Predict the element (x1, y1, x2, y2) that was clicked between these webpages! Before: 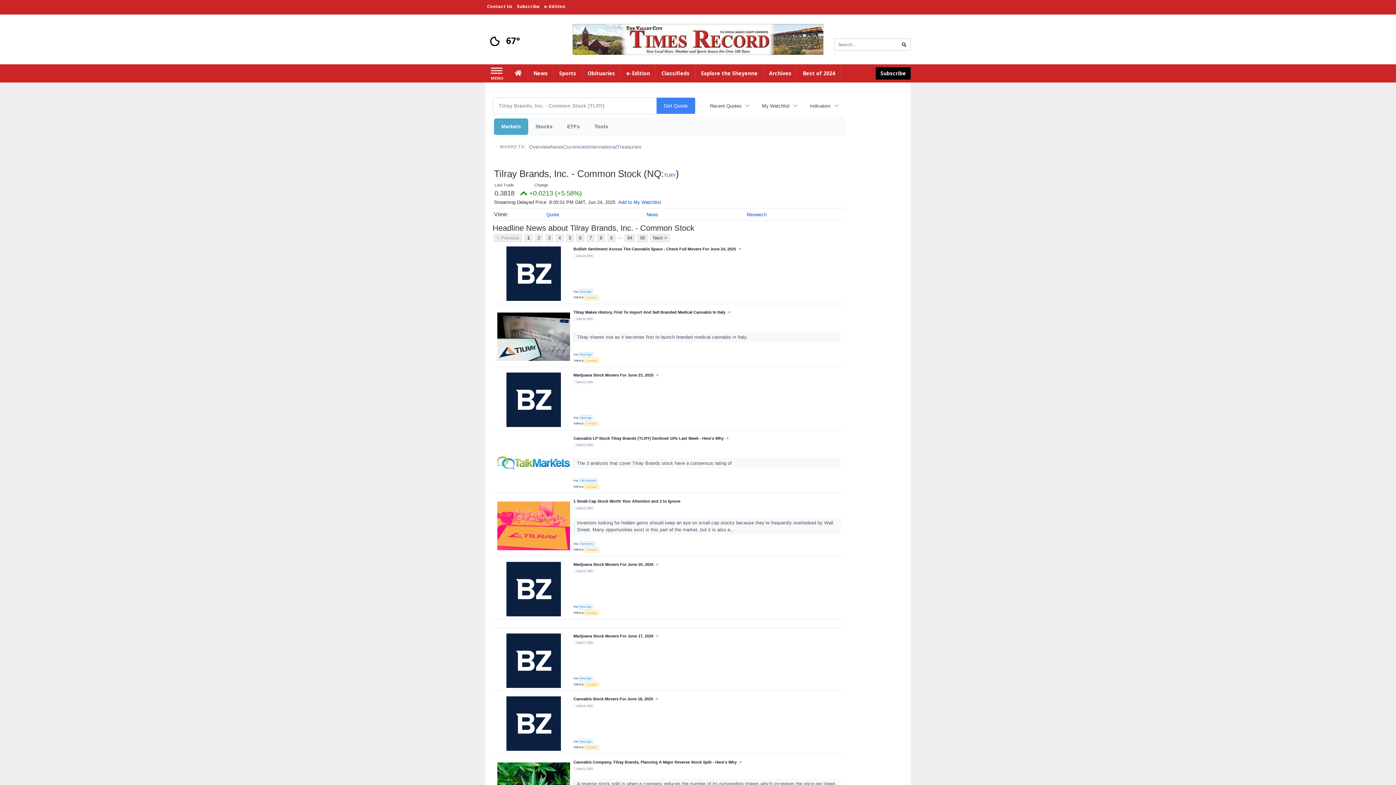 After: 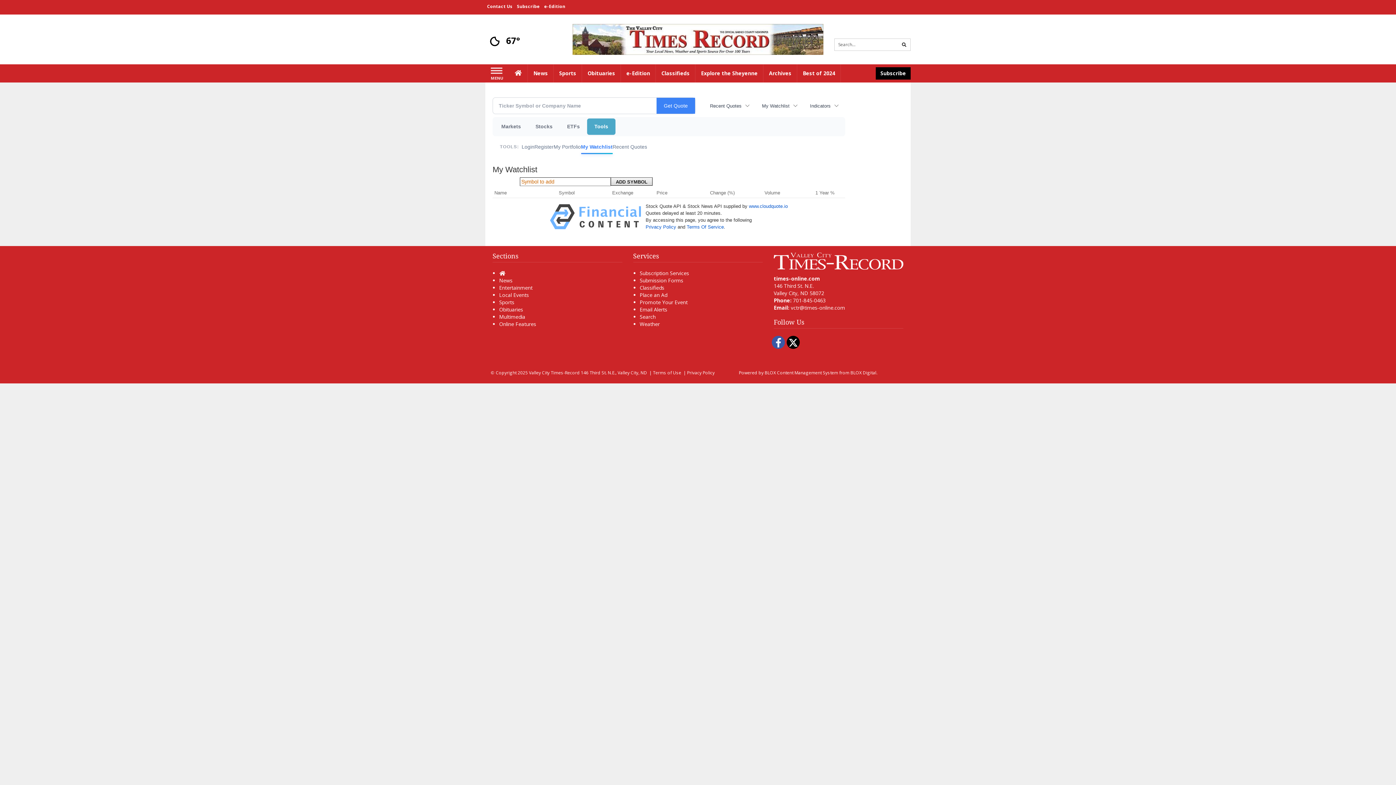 Action: label: My Watchlist bbox: (756, 99, 804, 112)